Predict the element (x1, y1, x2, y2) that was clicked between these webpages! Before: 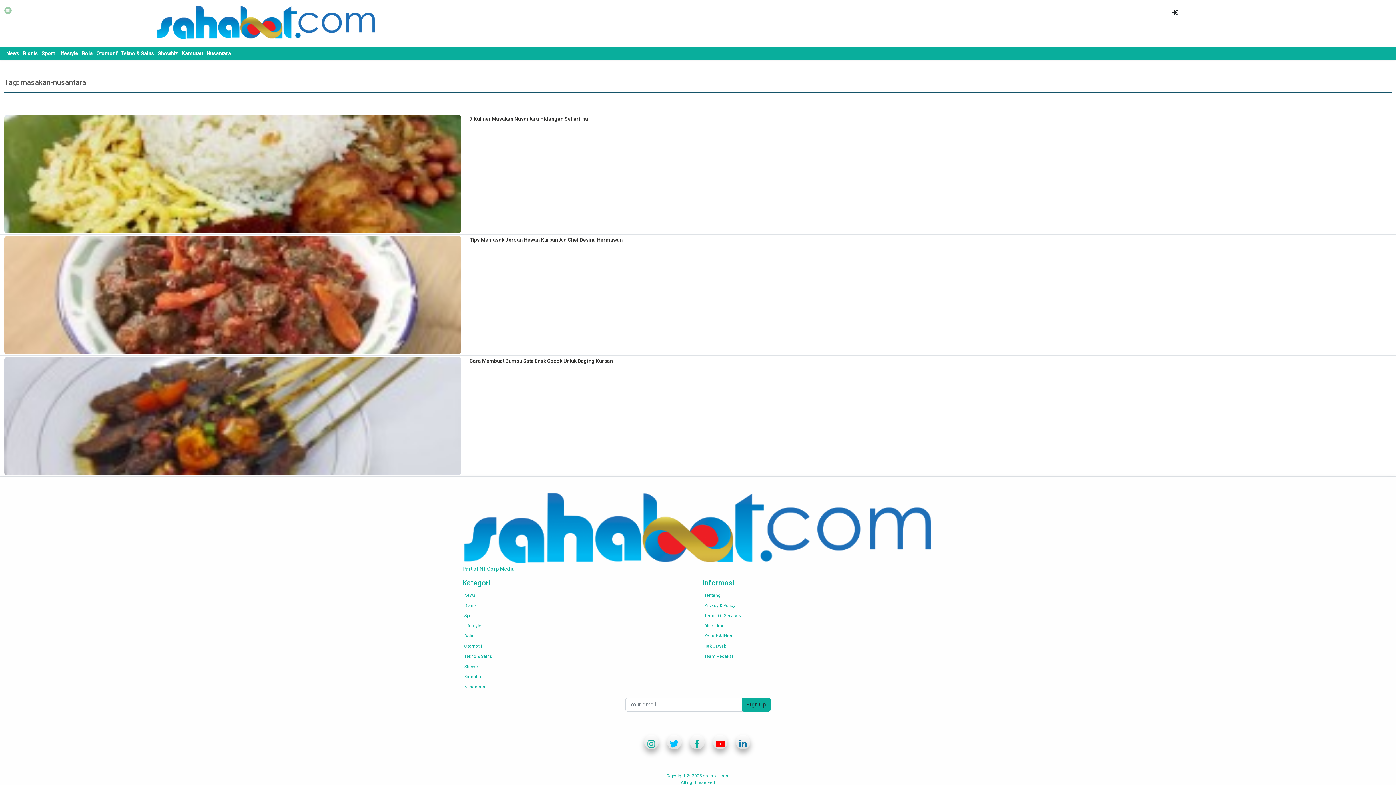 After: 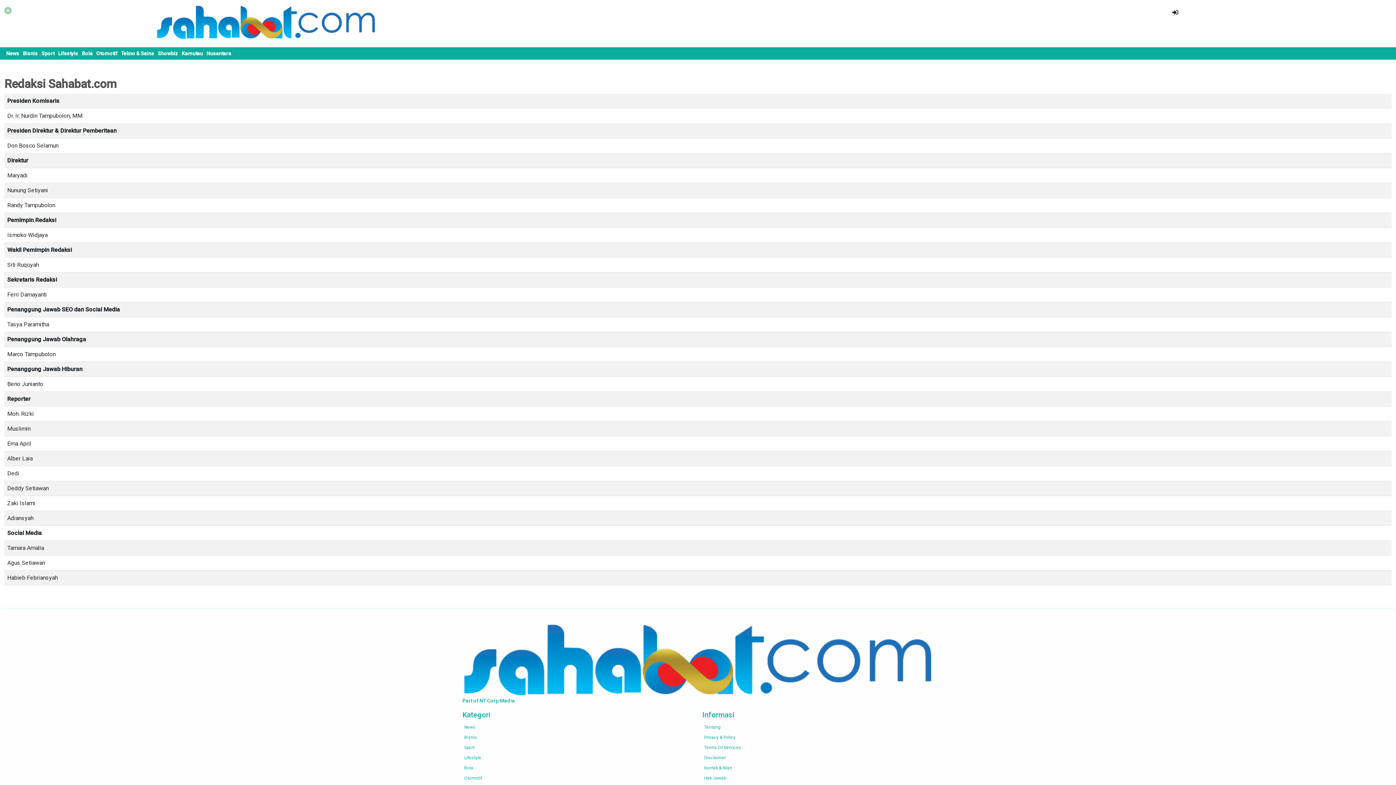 Action: label: Team Redaksi bbox: (702, 651, 932, 661)